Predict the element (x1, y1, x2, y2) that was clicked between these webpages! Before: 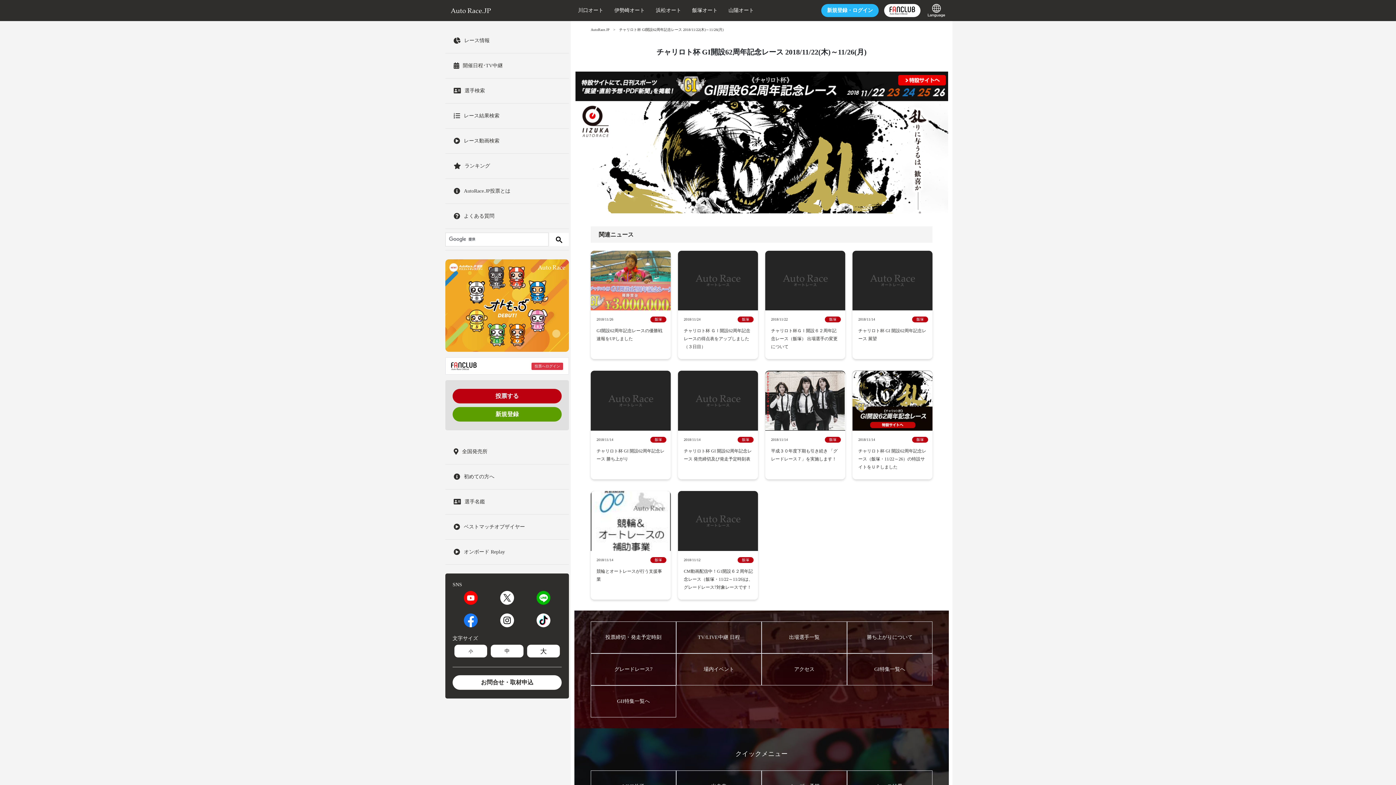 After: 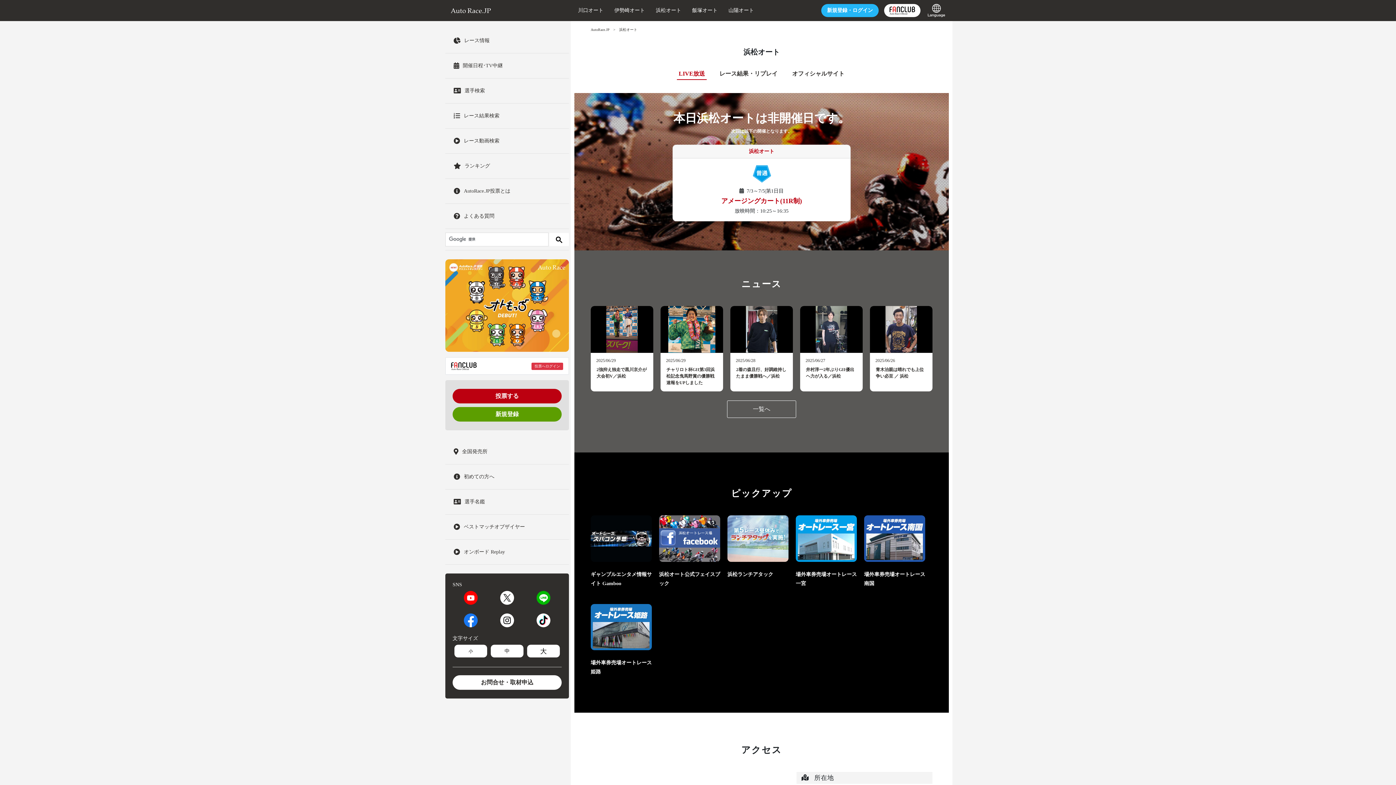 Action: label: 浜松オート bbox: (656, 4, 681, 17)